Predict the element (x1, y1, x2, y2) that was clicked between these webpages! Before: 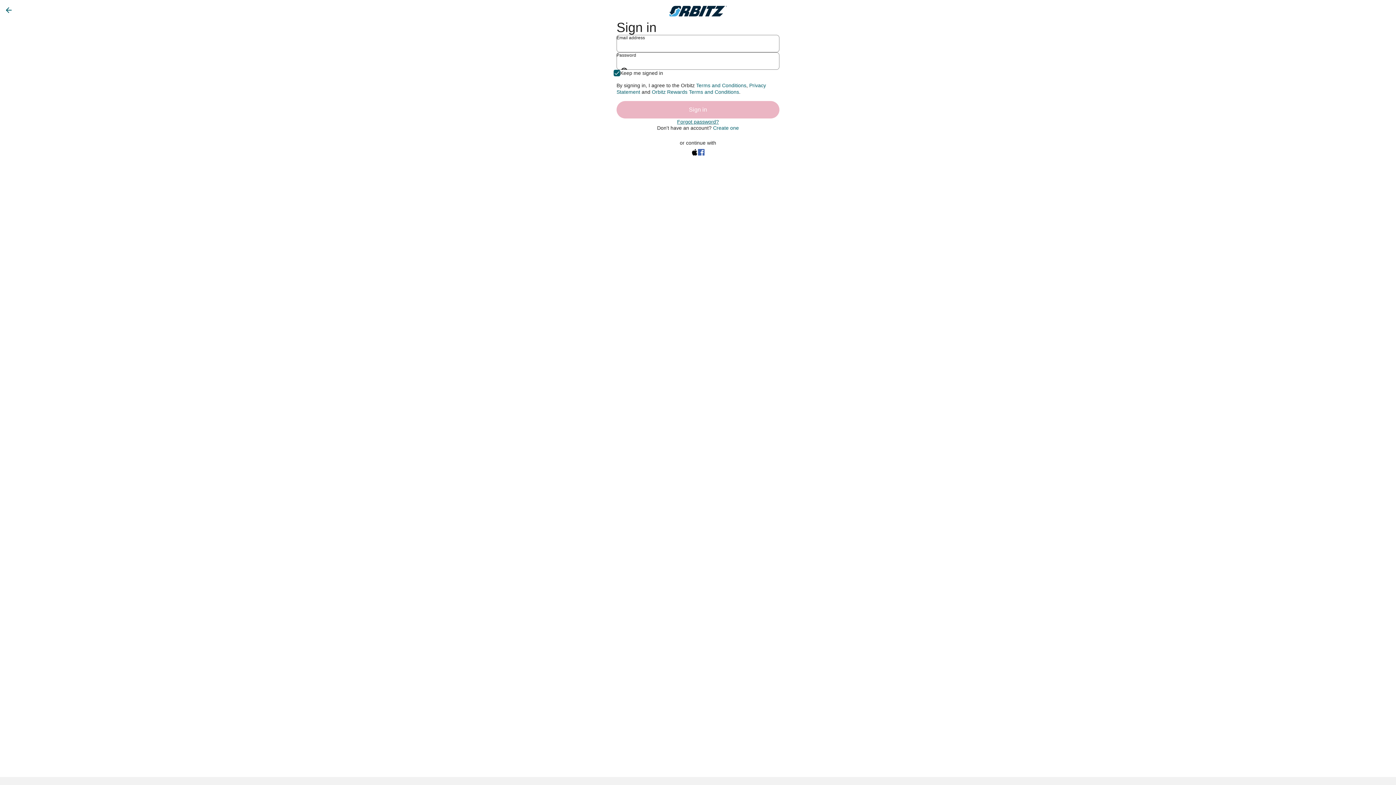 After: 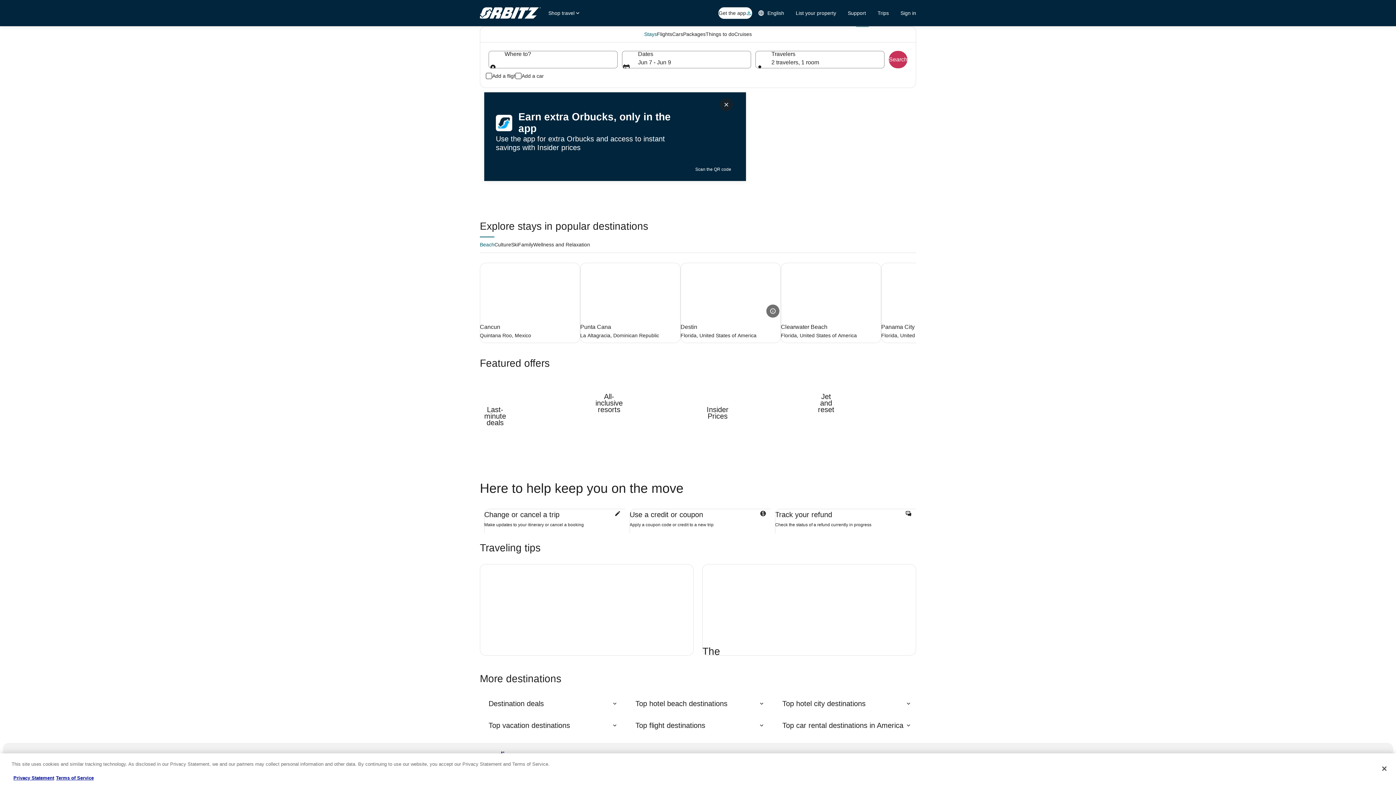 Action: bbox: (0, 5, 17, 14)